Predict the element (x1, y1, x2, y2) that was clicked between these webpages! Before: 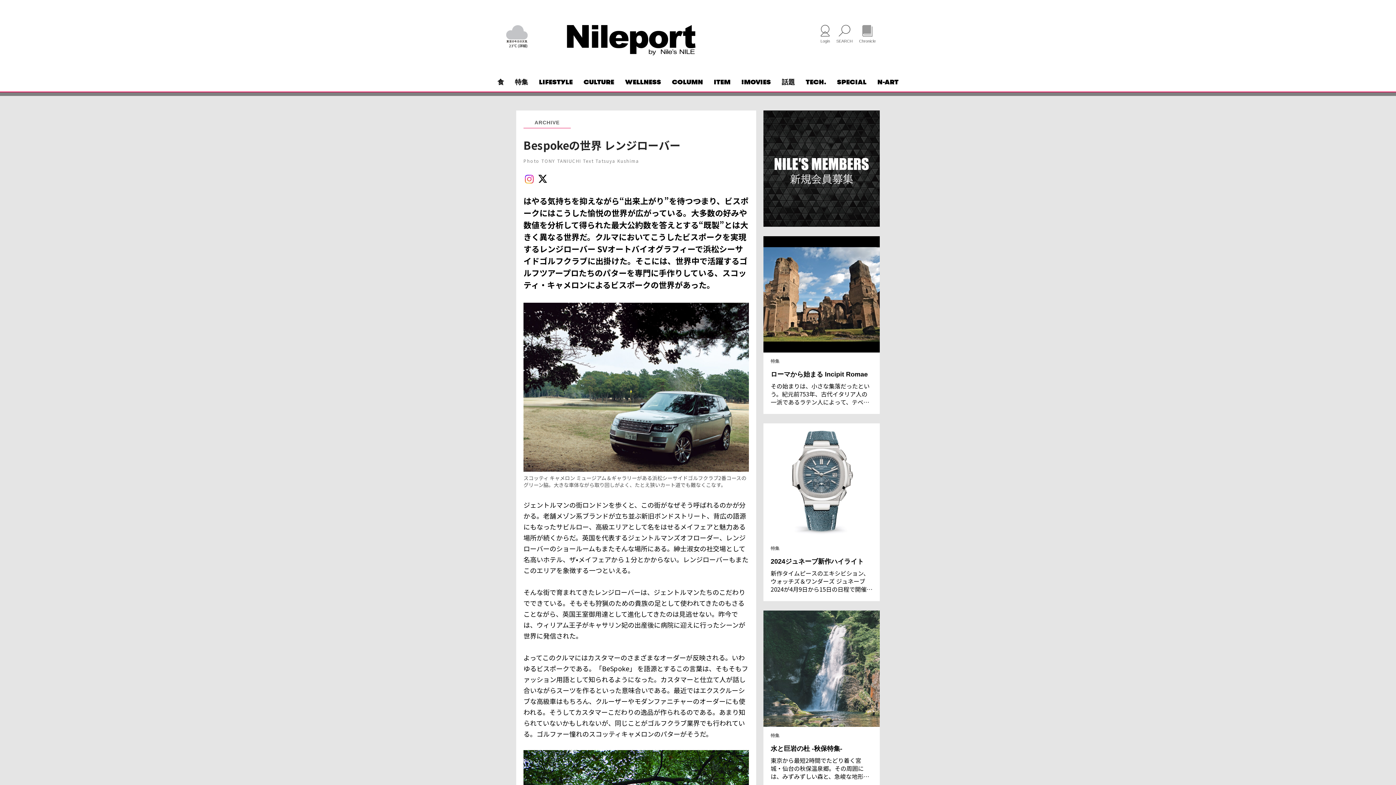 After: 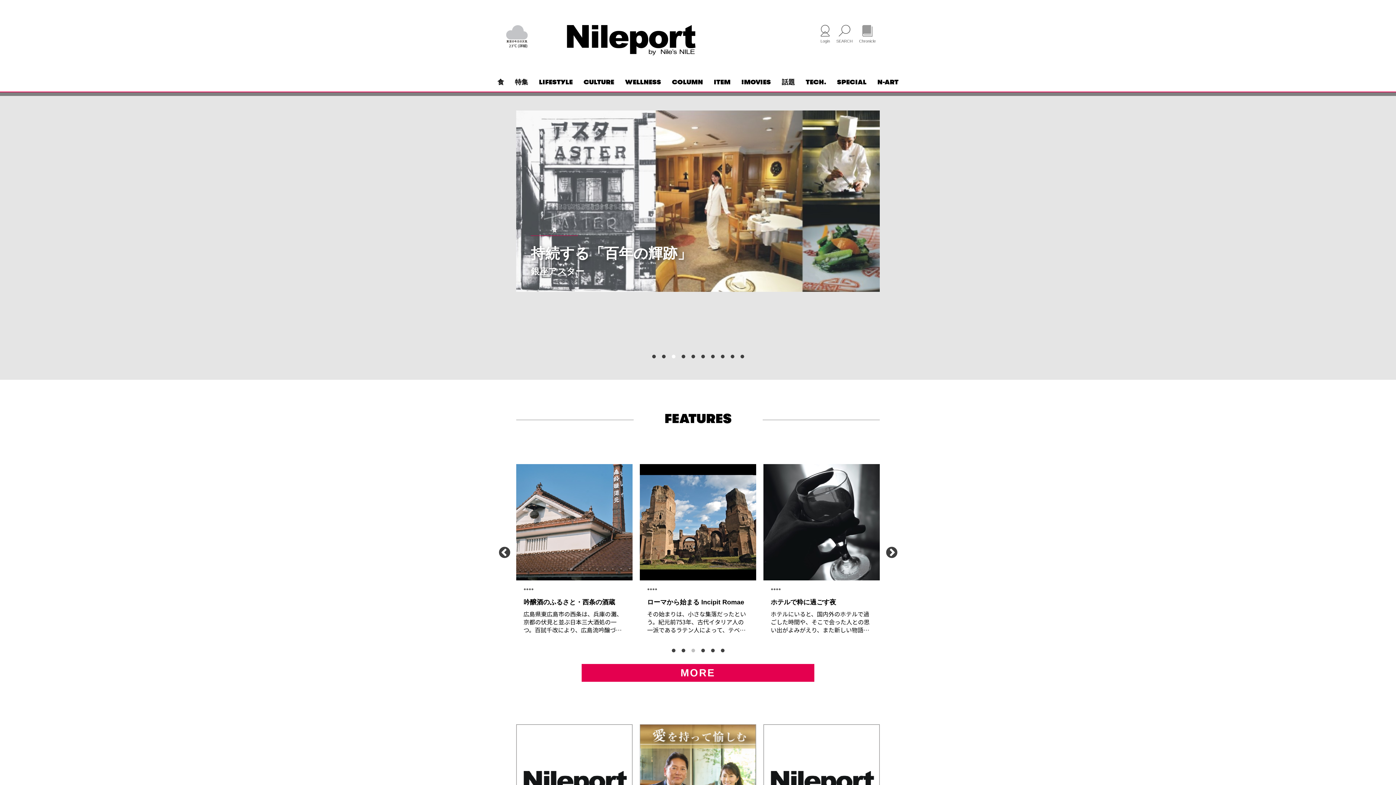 Action: bbox: (564, 25, 695, 55)